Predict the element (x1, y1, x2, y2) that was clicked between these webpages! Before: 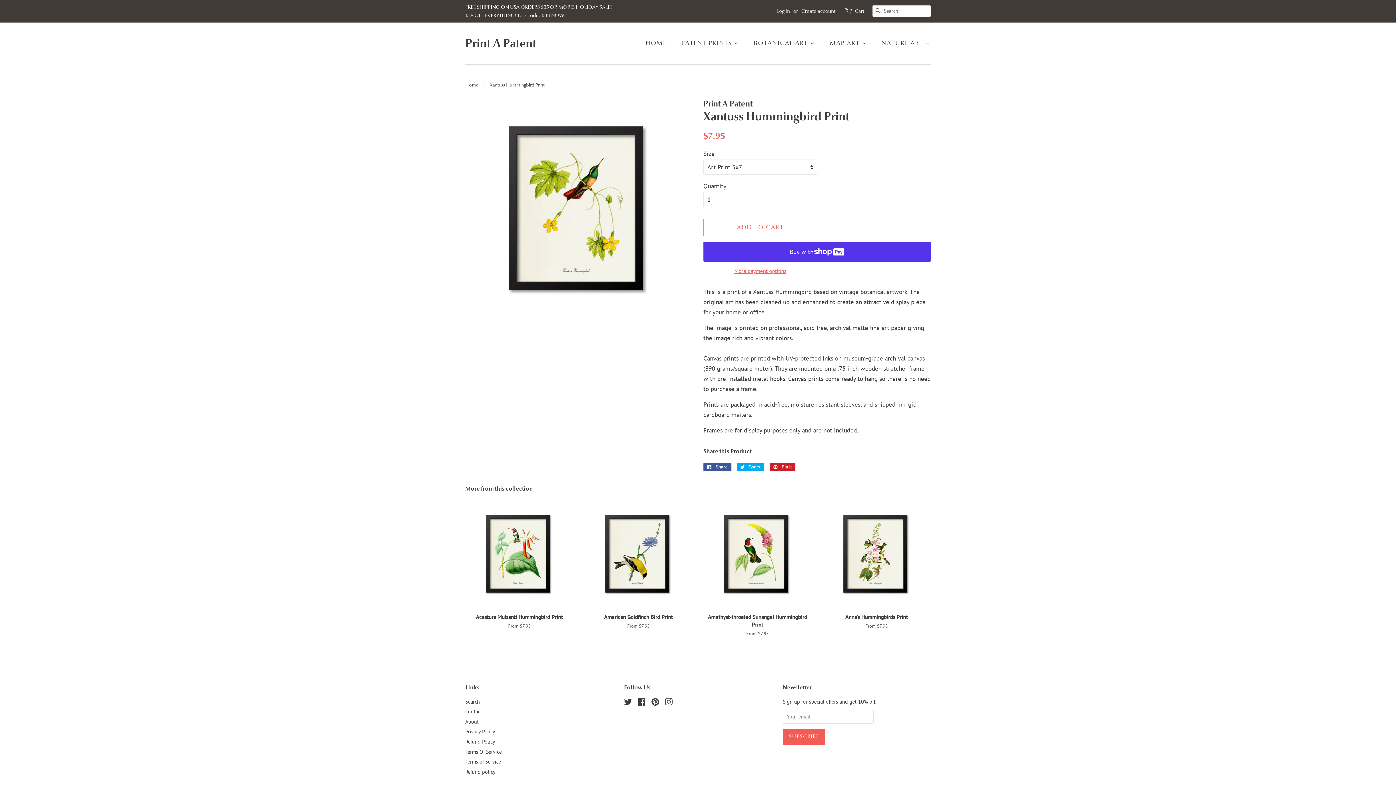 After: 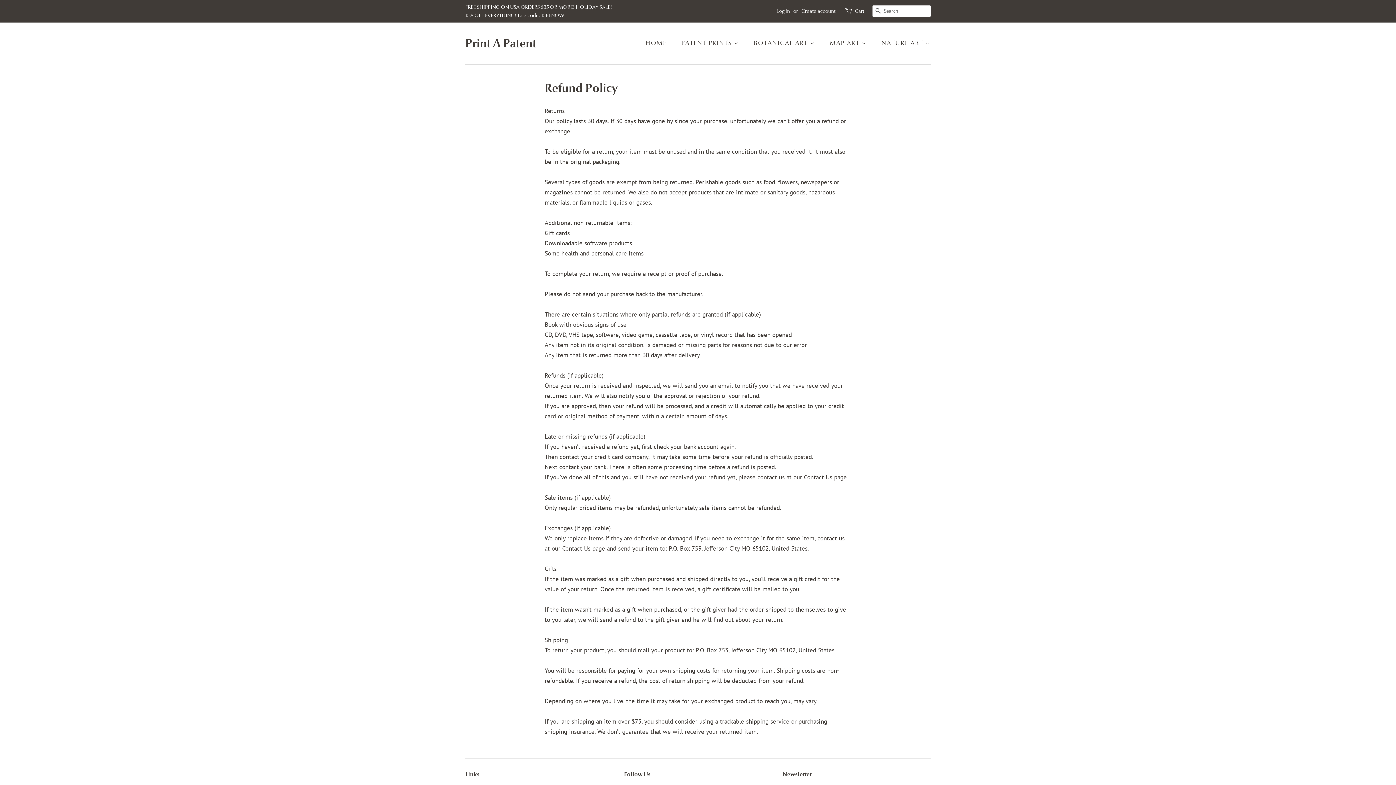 Action: bbox: (465, 738, 495, 745) label: Refund Policy